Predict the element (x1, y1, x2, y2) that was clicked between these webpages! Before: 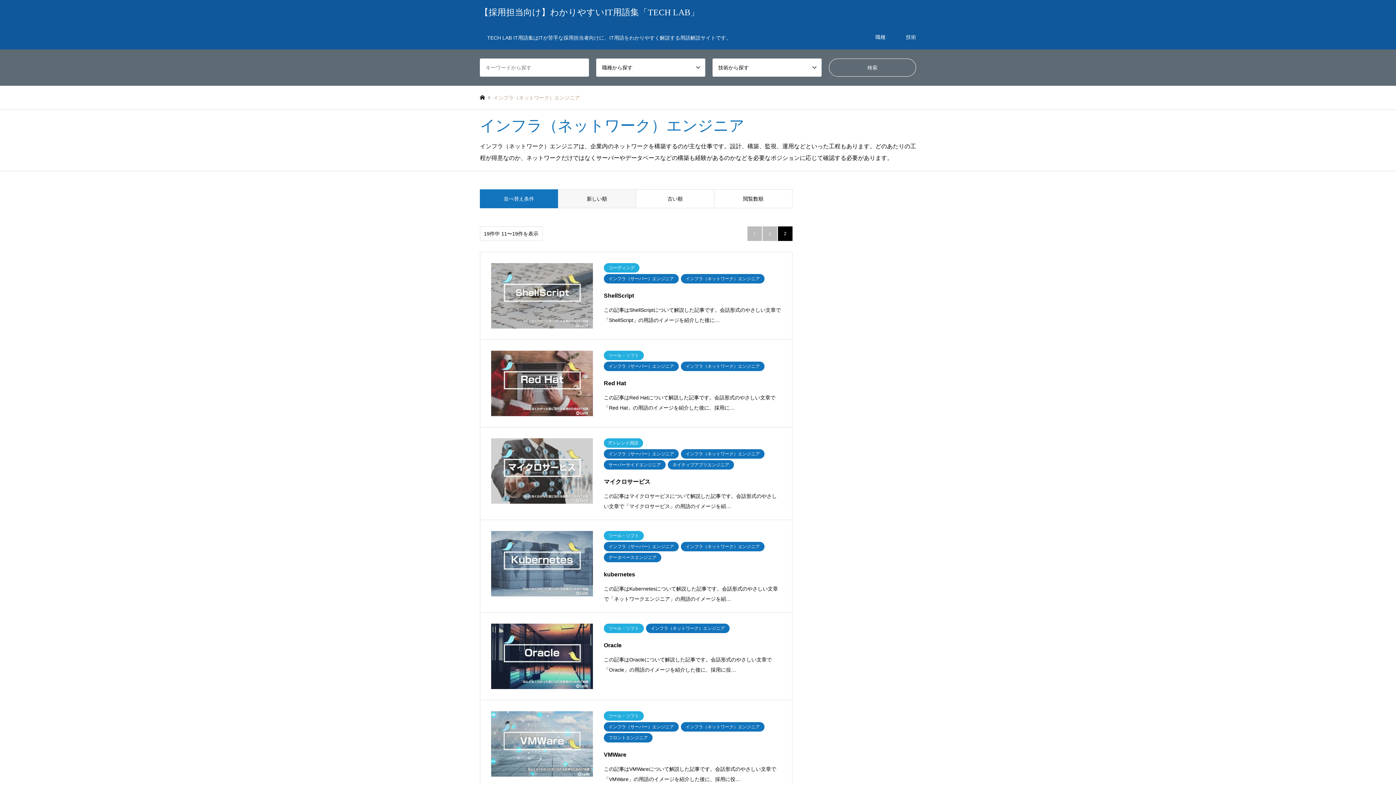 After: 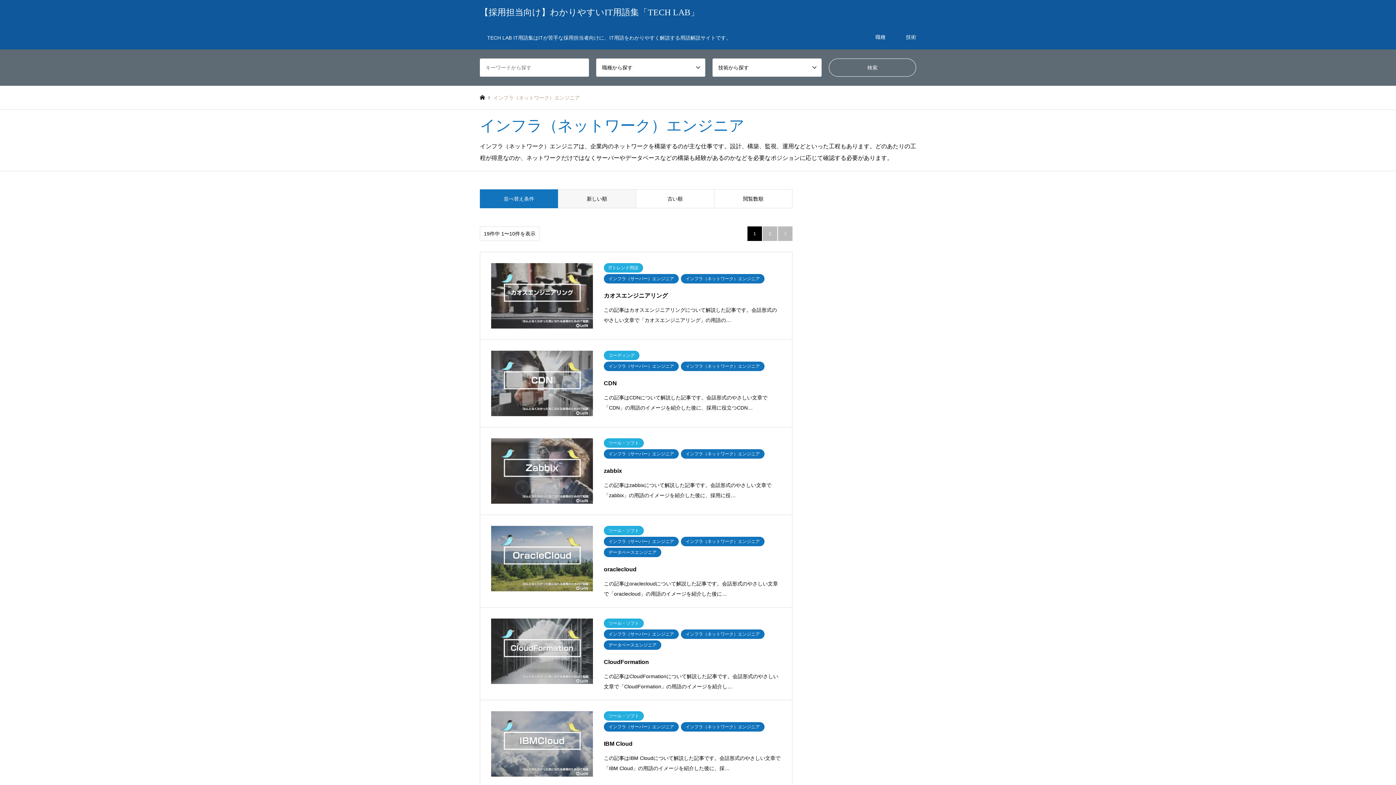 Action: bbox: (762, 226, 777, 241) label: 1